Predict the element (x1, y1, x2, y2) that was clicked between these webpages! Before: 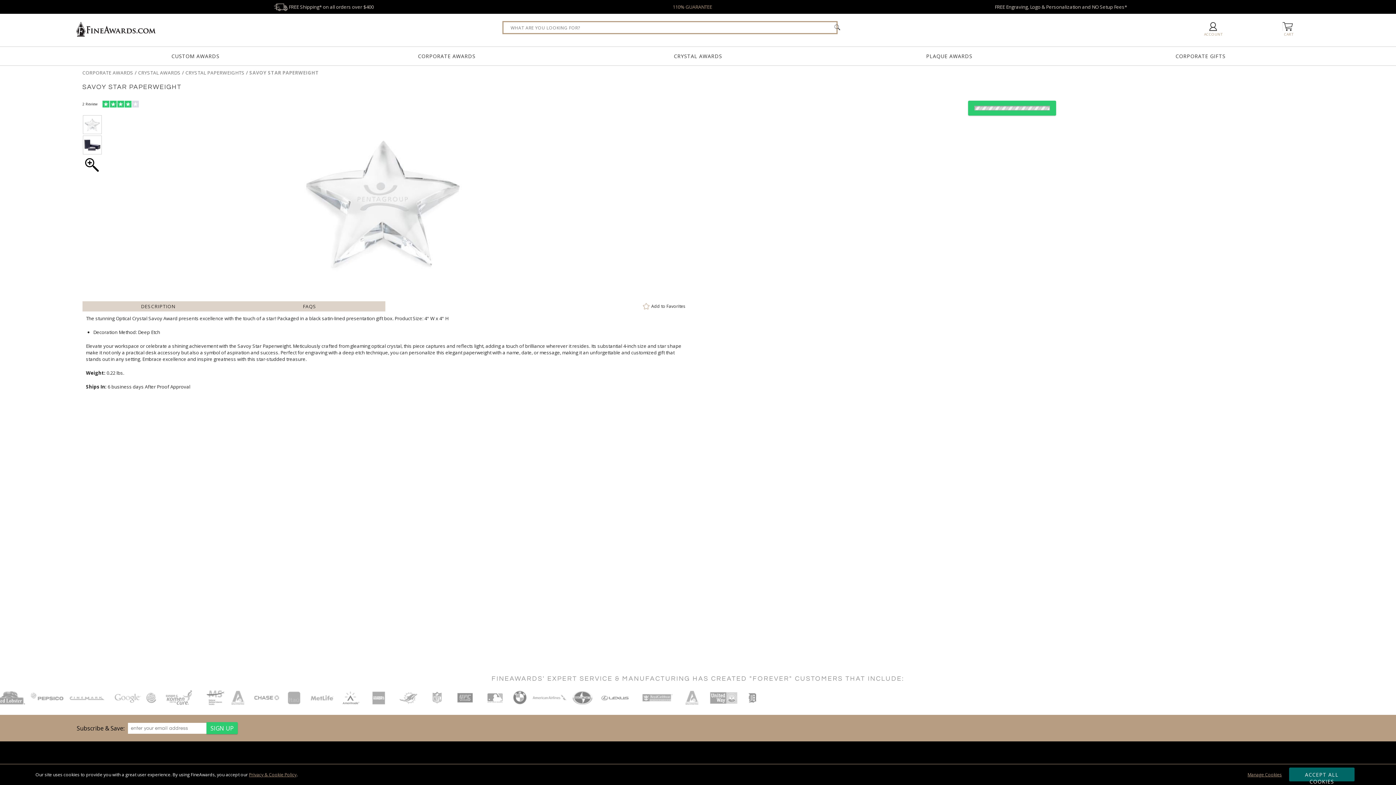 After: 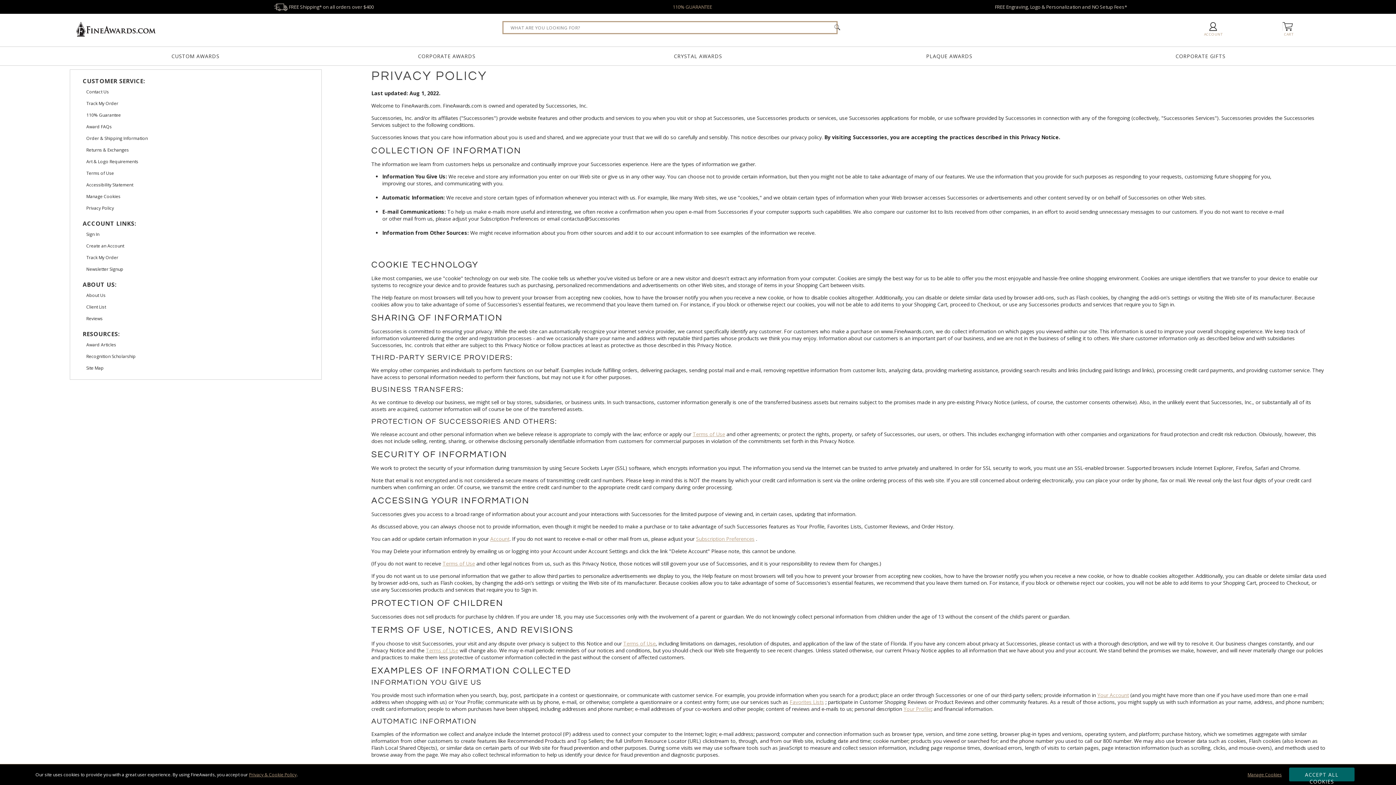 Action: label: Privacy & Cookie Policy bbox: (249, 772, 296, 778)